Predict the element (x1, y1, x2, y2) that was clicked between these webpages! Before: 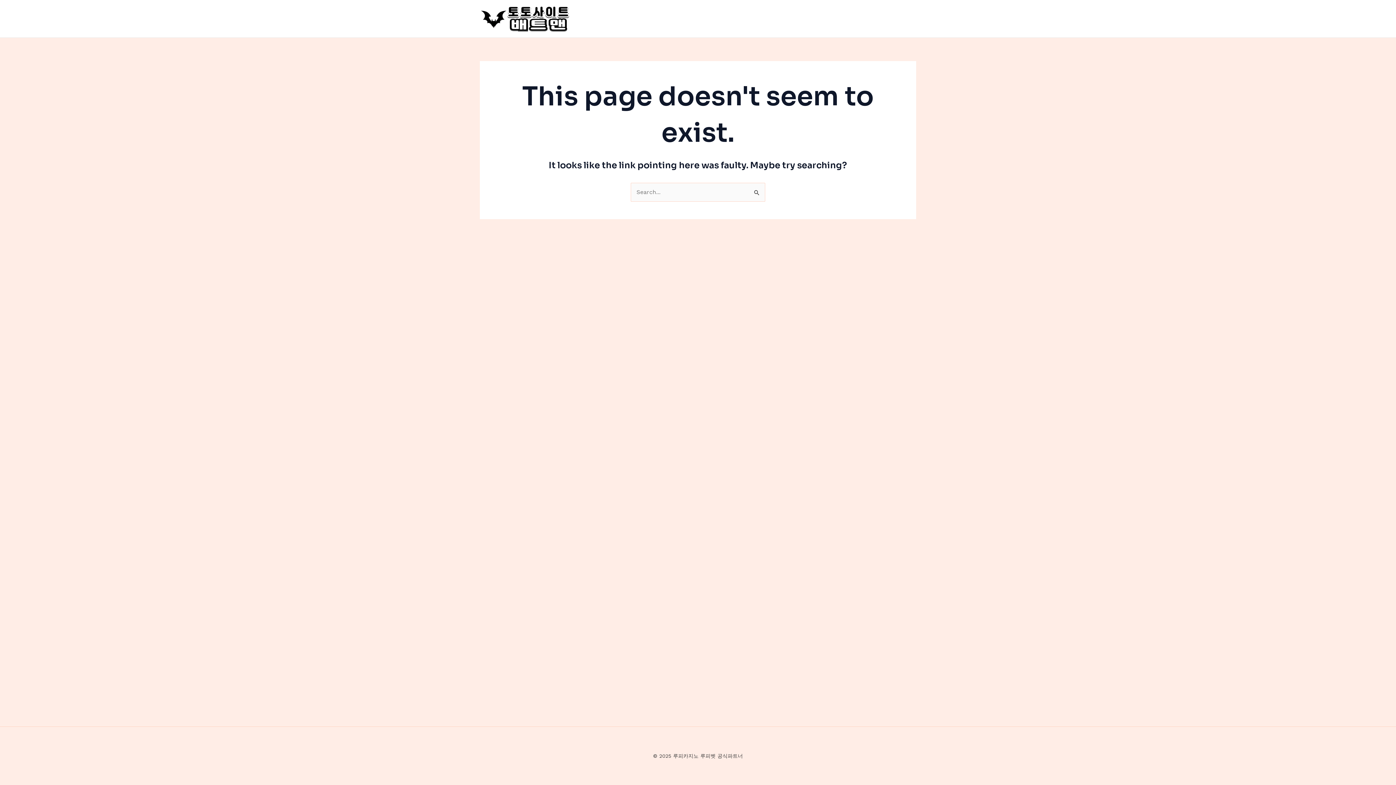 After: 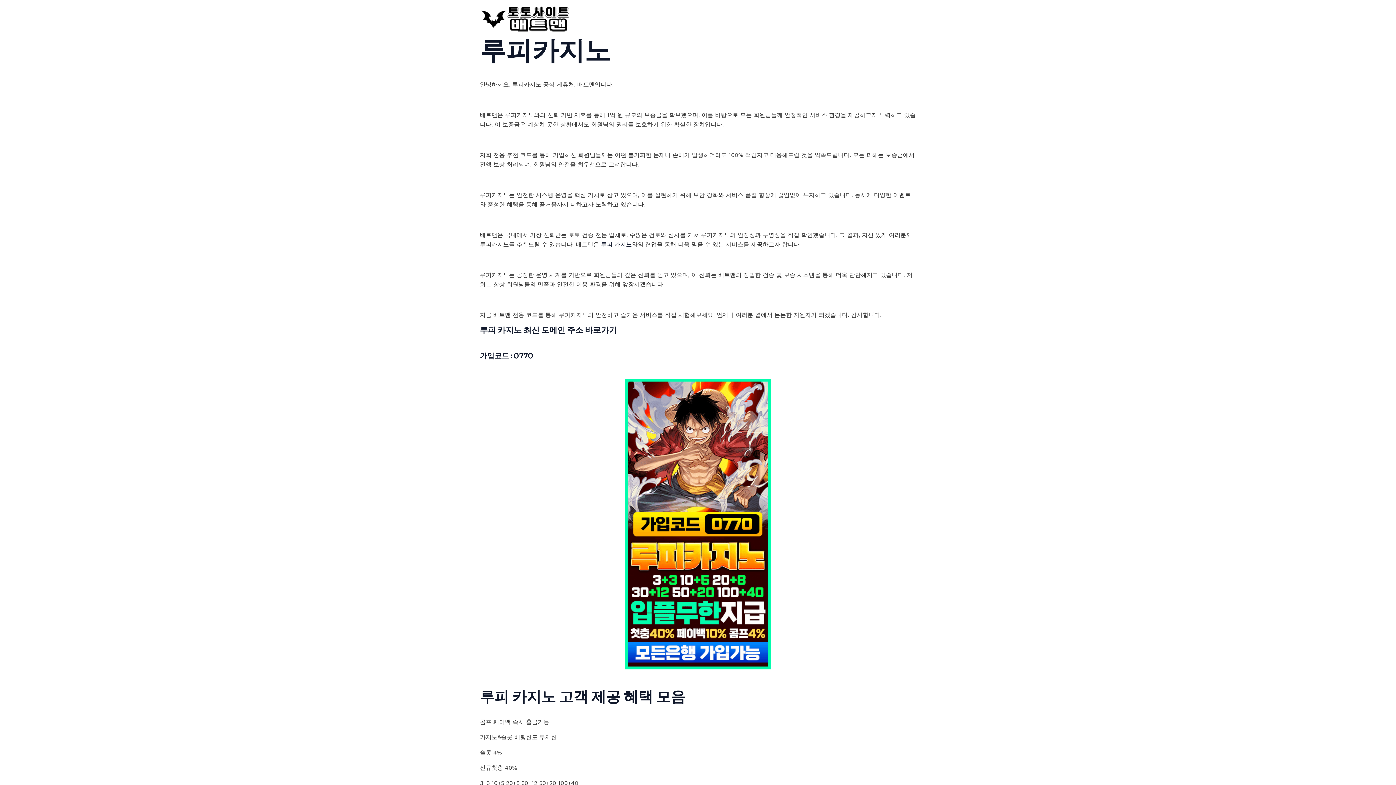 Action: bbox: (480, 14, 570, 21)